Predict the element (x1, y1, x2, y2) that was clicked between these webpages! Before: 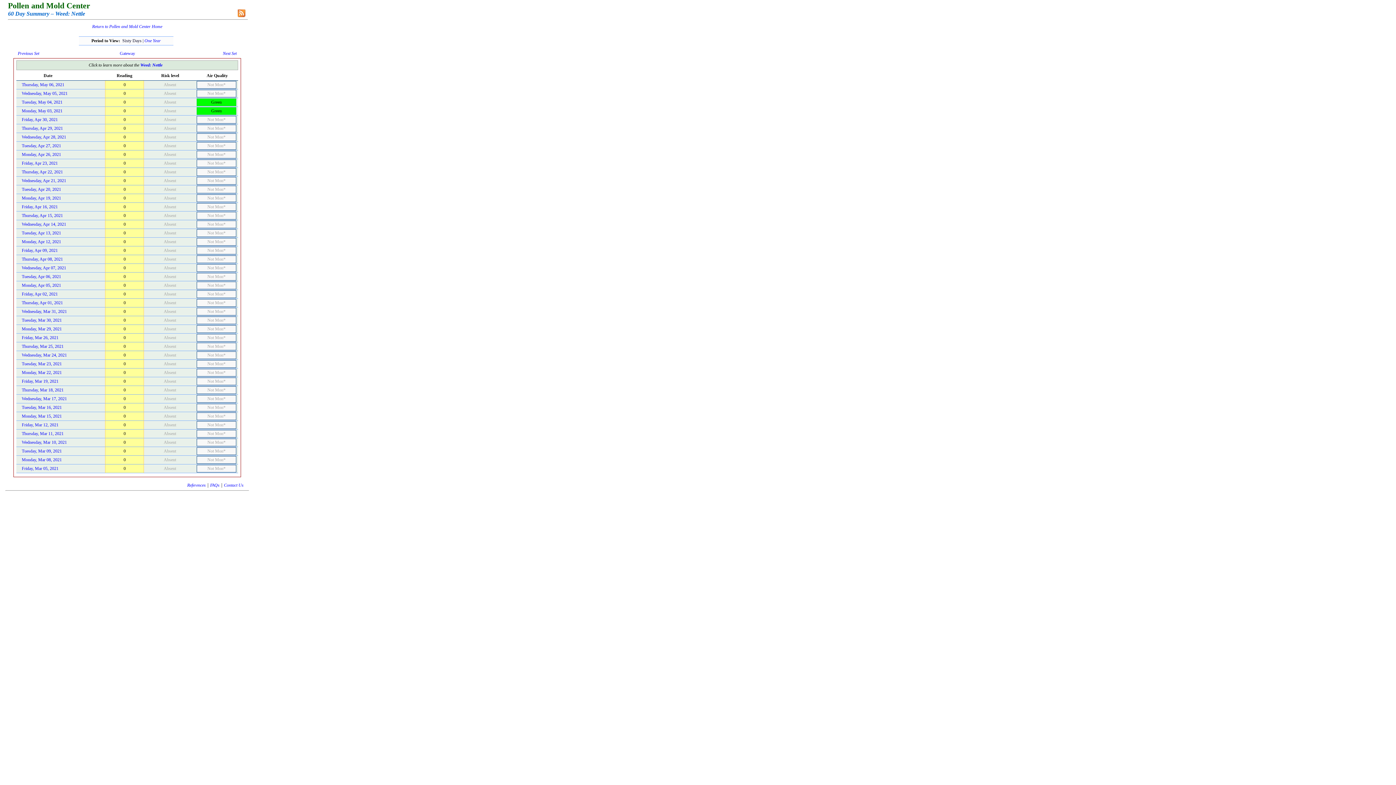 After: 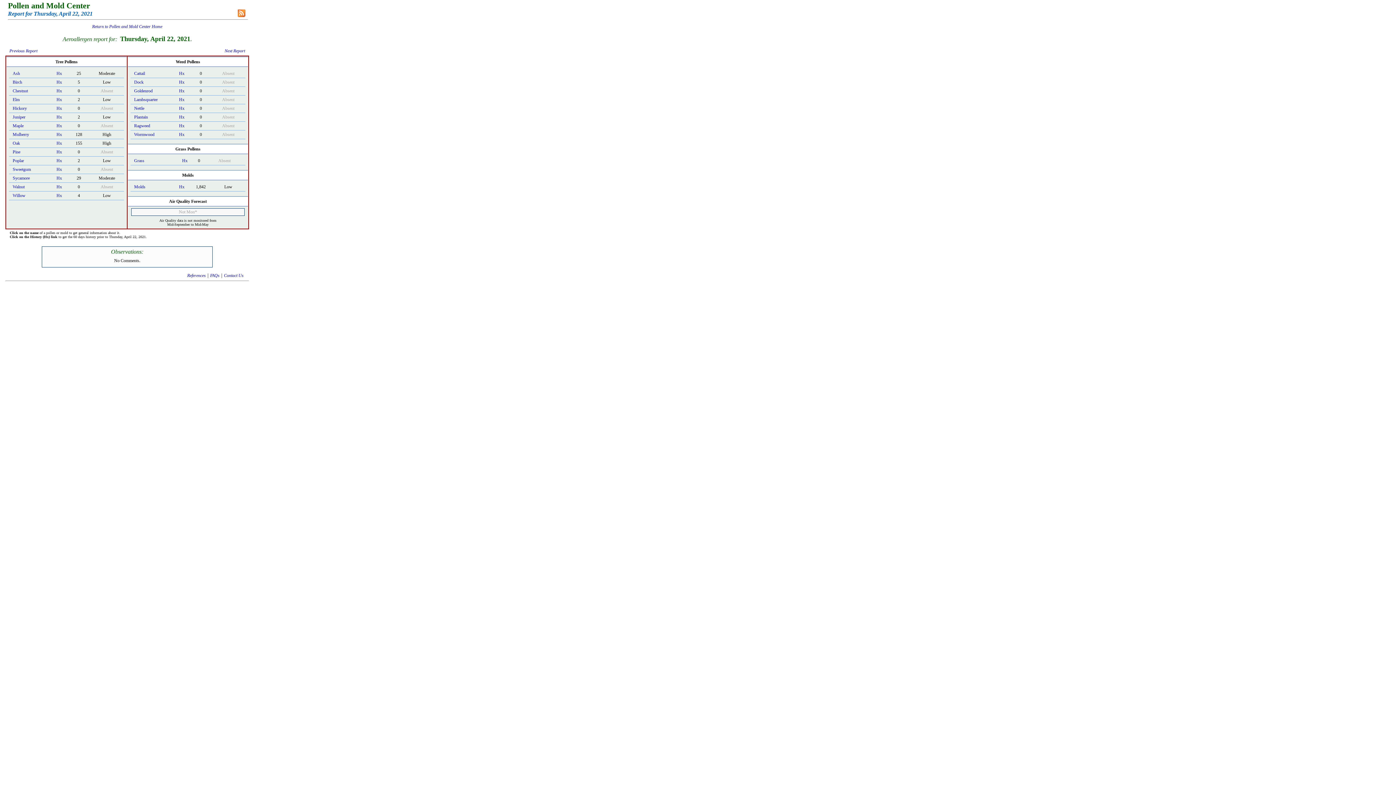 Action: bbox: (21, 169, 62, 174) label: Thursday, Apr 22, 2021